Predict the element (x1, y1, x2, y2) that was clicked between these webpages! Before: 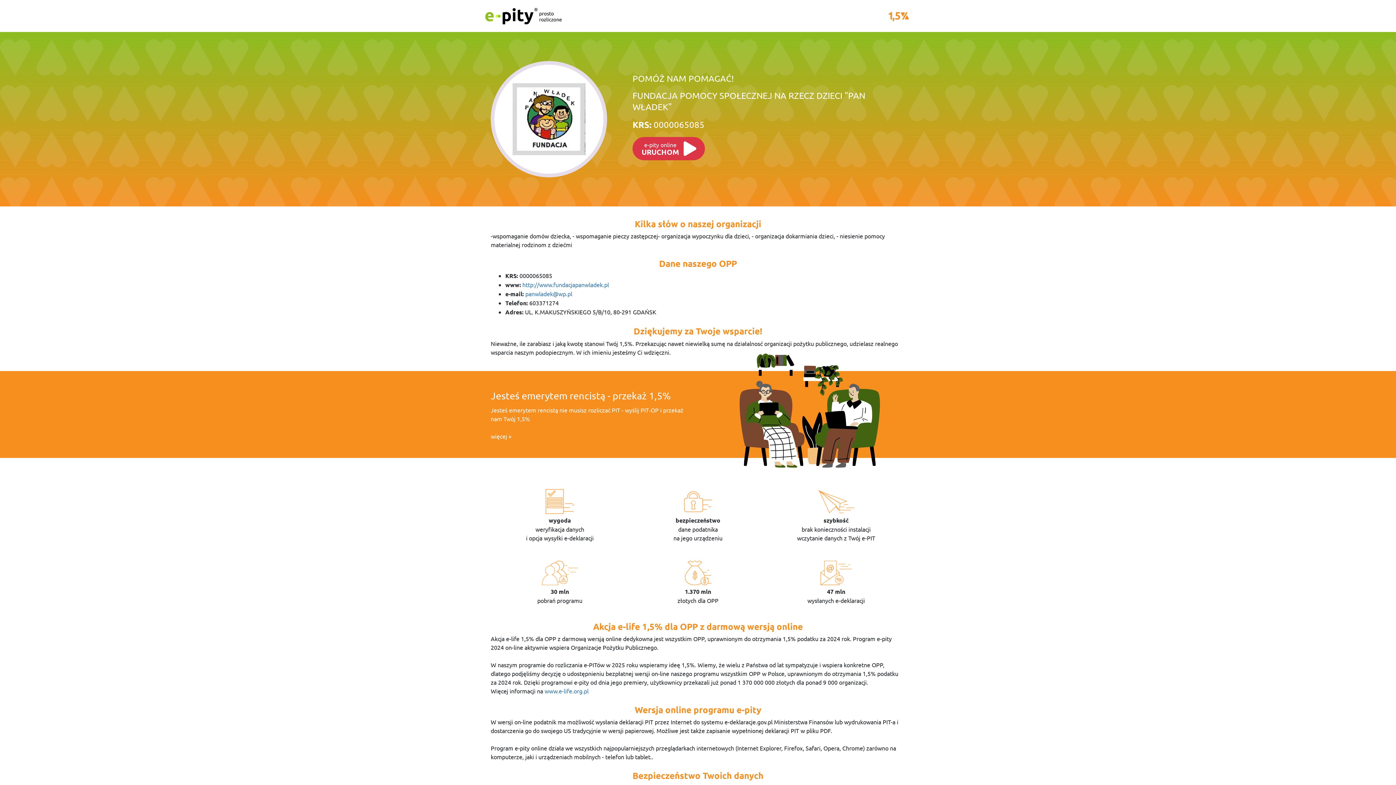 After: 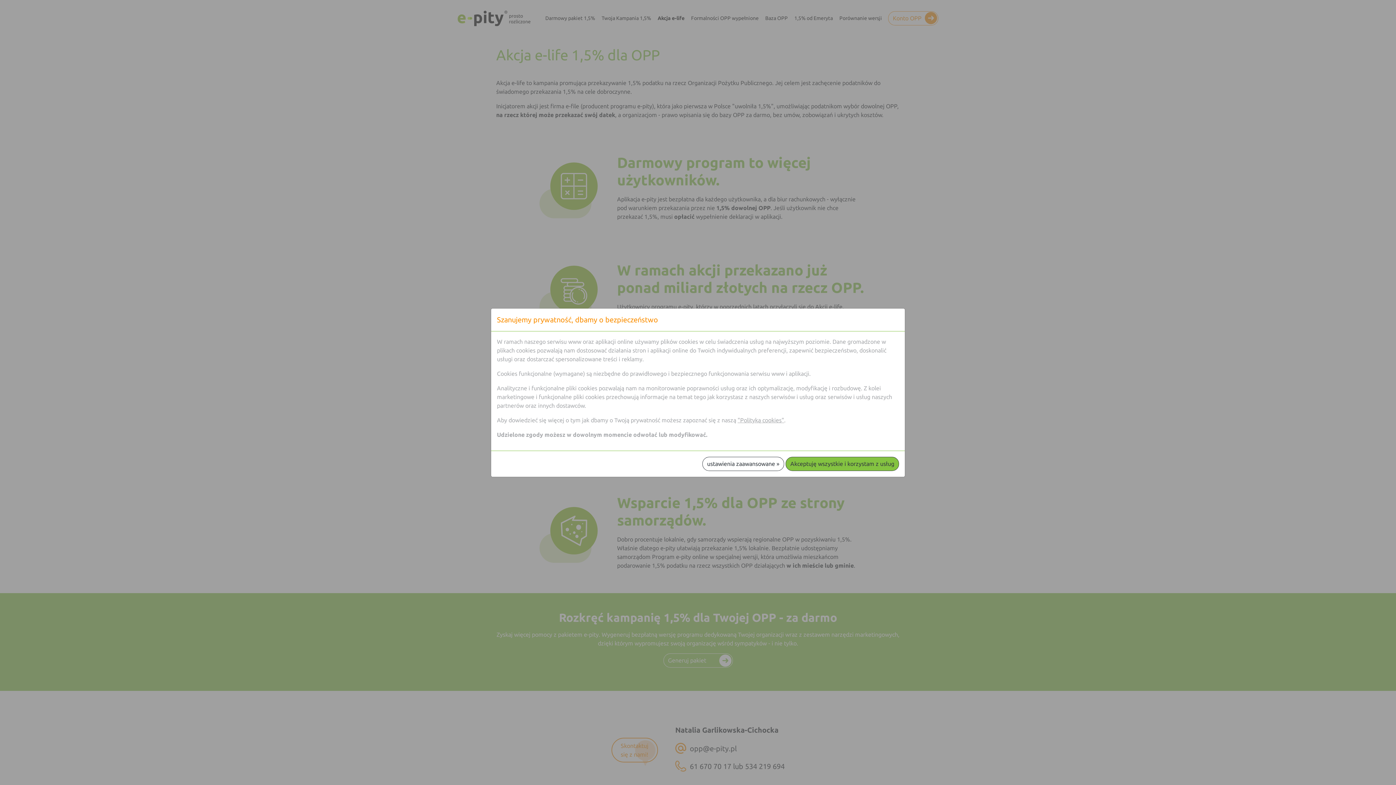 Action: bbox: (544, 687, 588, 695) label: www.e-life.org.pl